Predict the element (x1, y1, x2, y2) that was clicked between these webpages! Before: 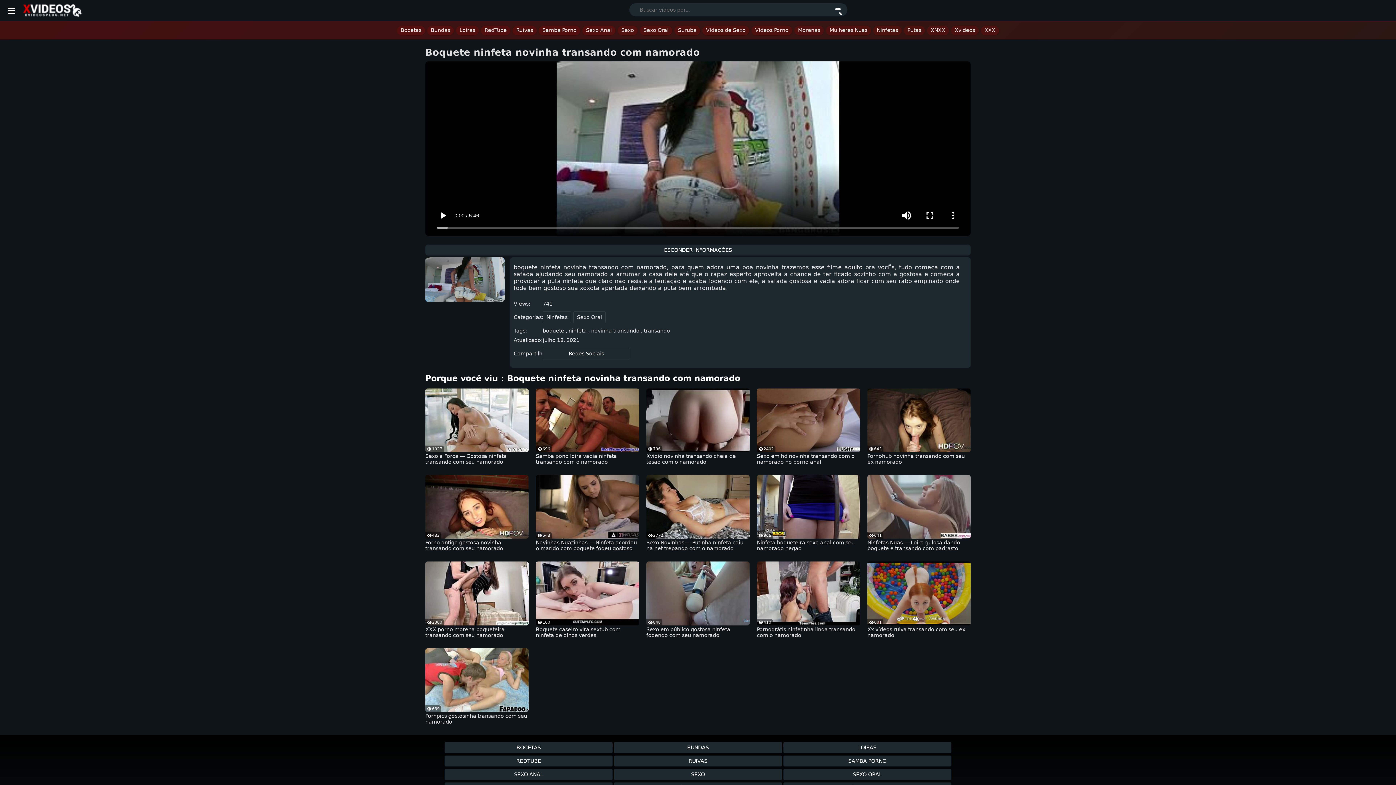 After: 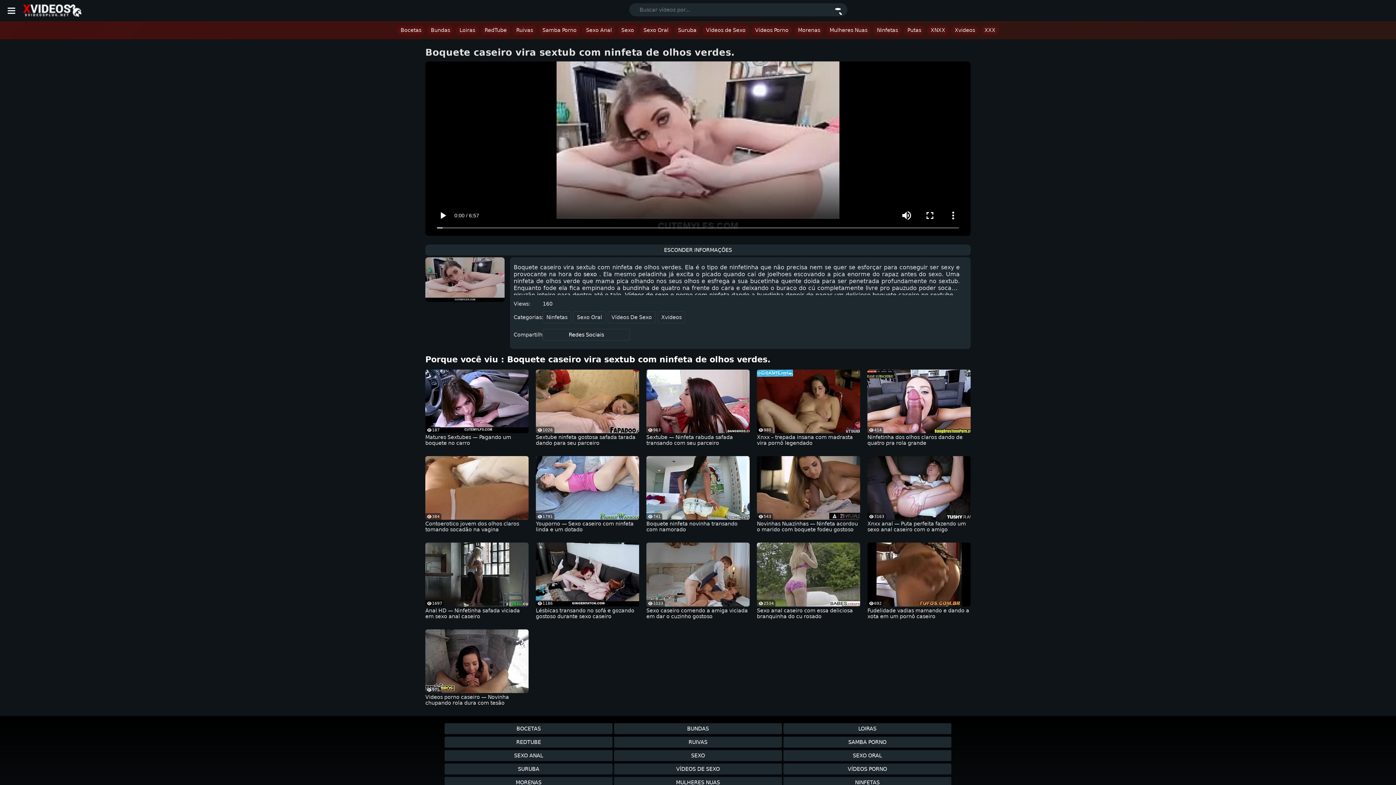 Action: bbox: (536, 561, 639, 625) label: 160